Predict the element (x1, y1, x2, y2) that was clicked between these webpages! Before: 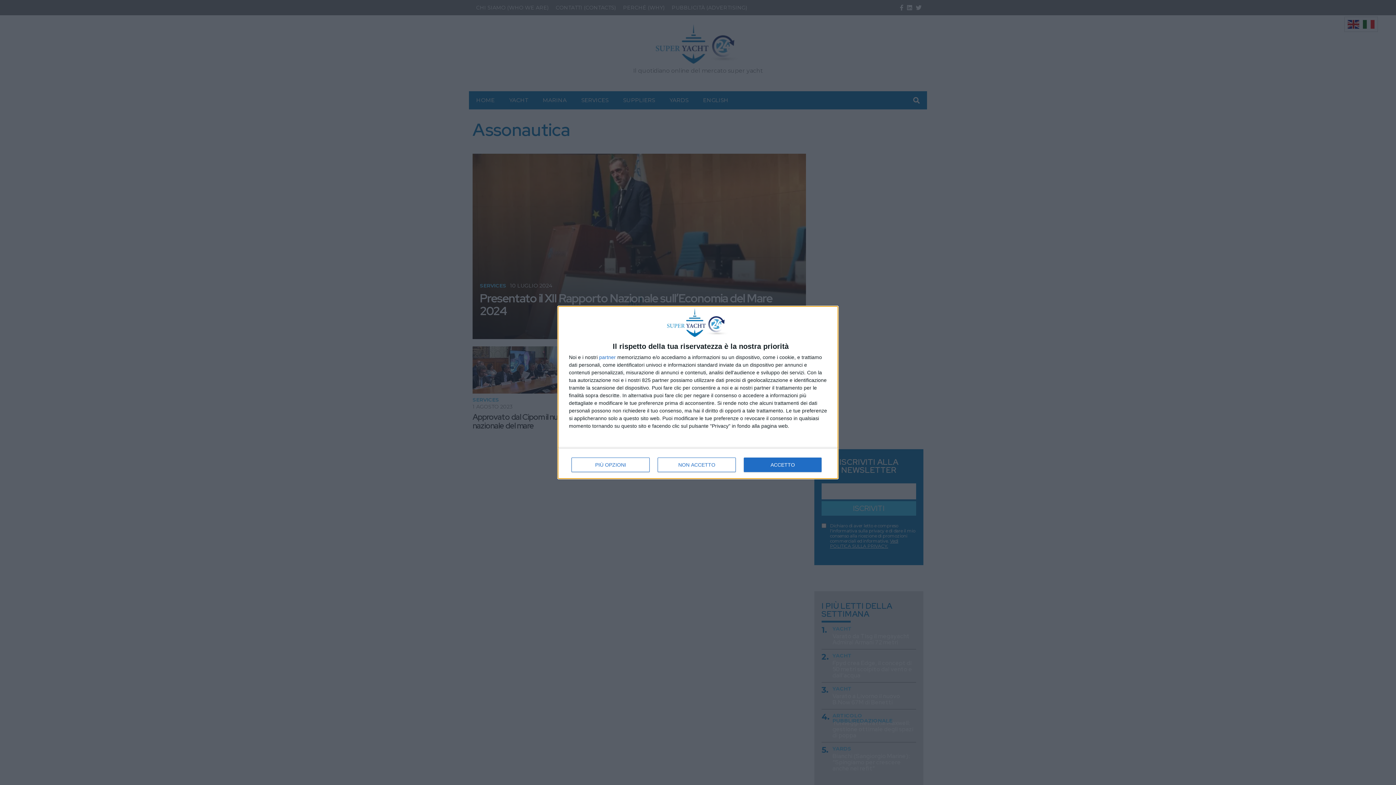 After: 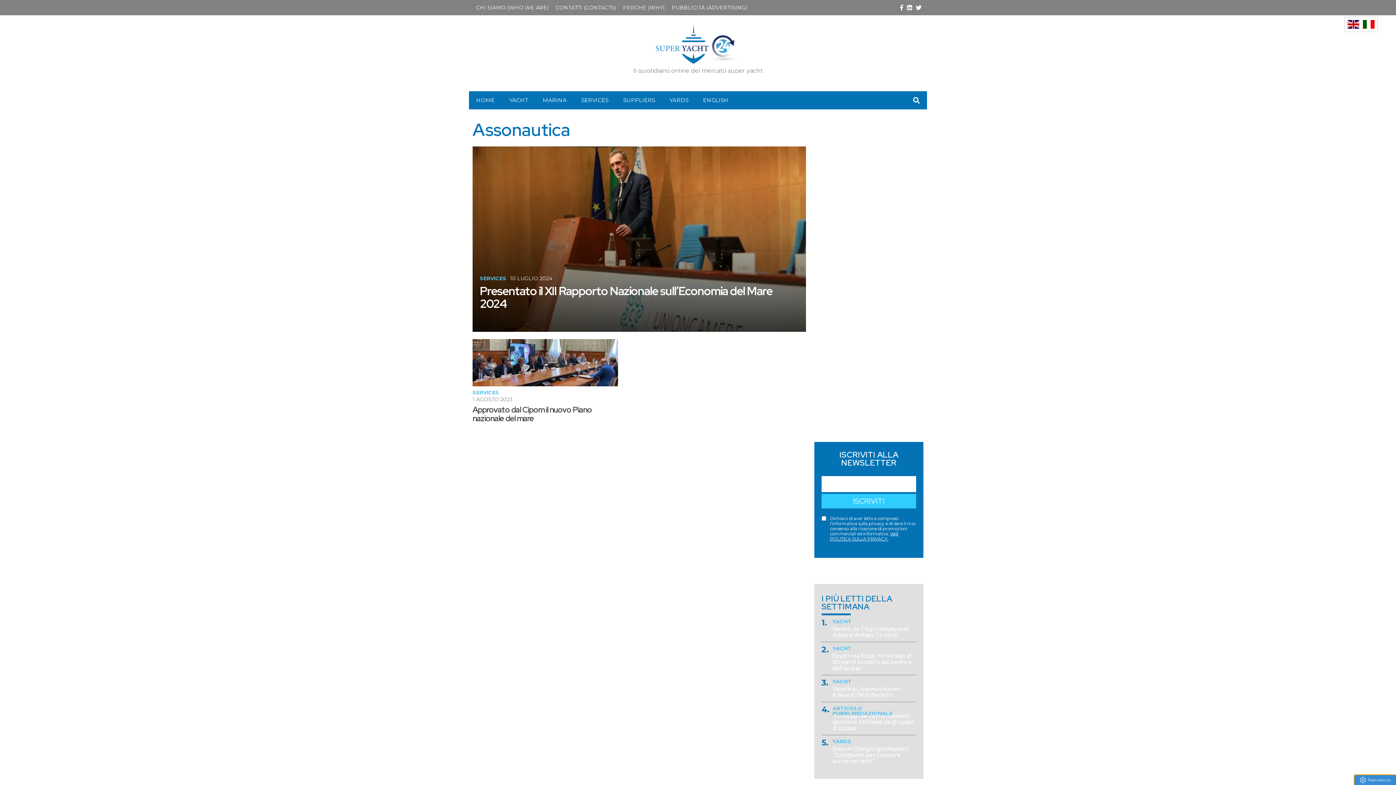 Action: bbox: (744, 457, 821, 472) label: ACCETTO